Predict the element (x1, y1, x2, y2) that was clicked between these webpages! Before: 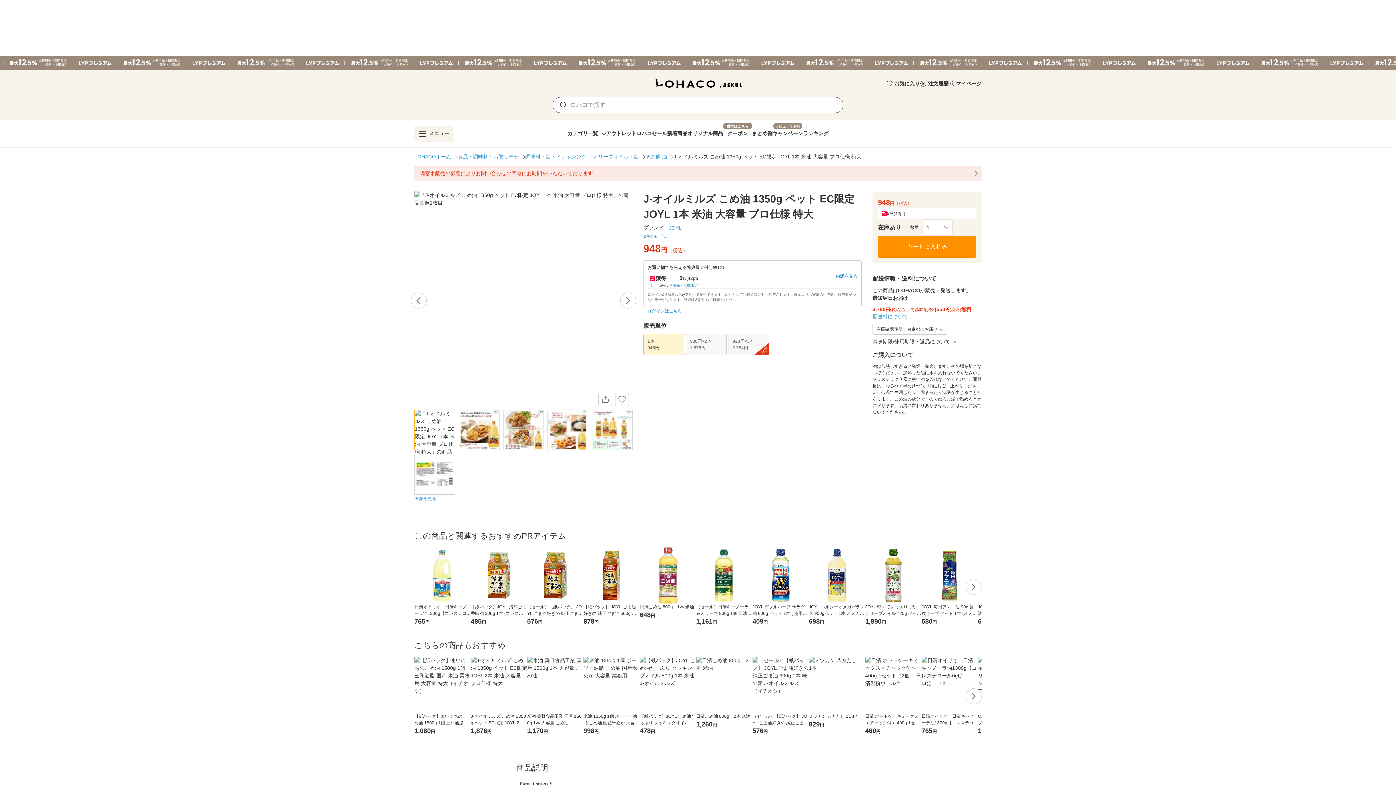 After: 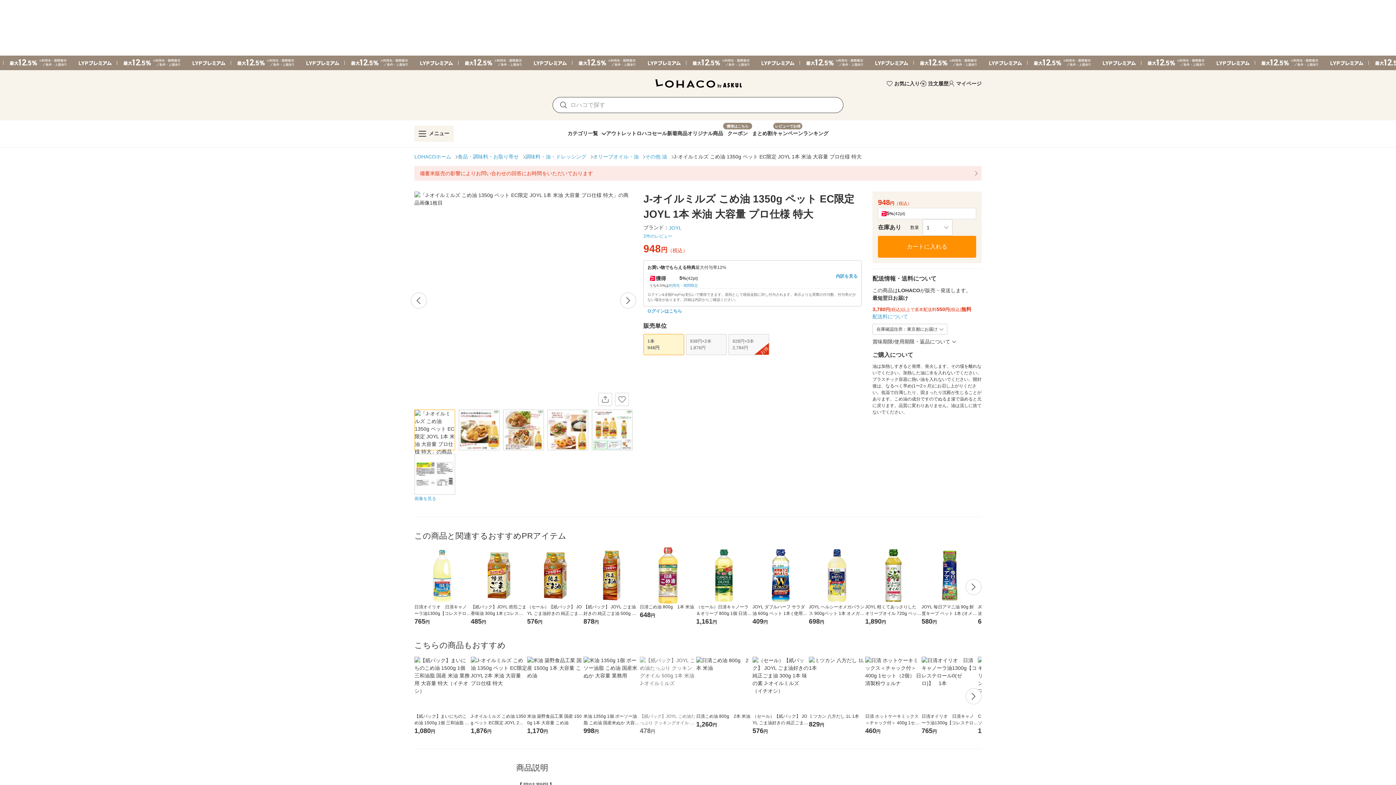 Action: bbox: (640, 657, 696, 736) label: 【紙パック】JOYL こめ油たっぷり クッキングオイル 500g 1本 米油 J-オイルミルズ
478円